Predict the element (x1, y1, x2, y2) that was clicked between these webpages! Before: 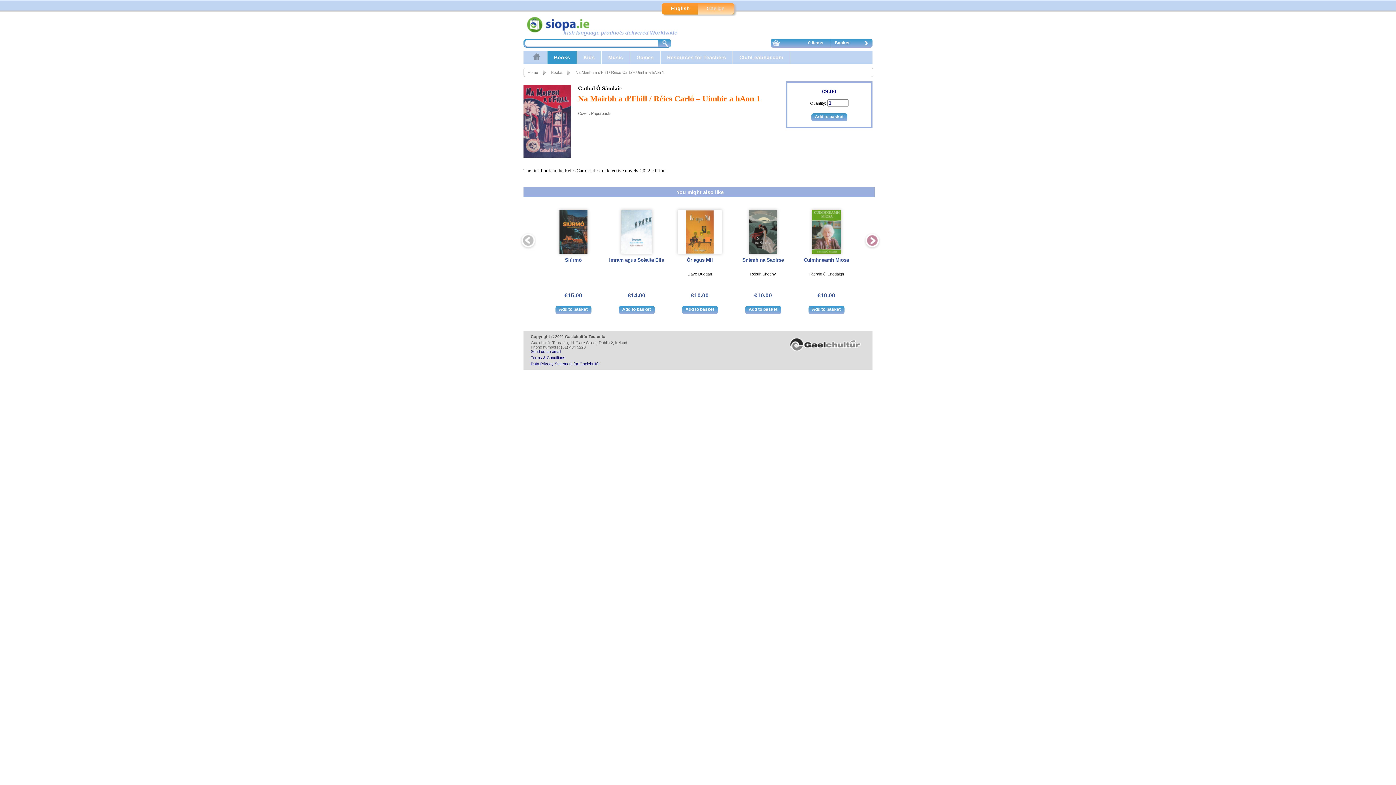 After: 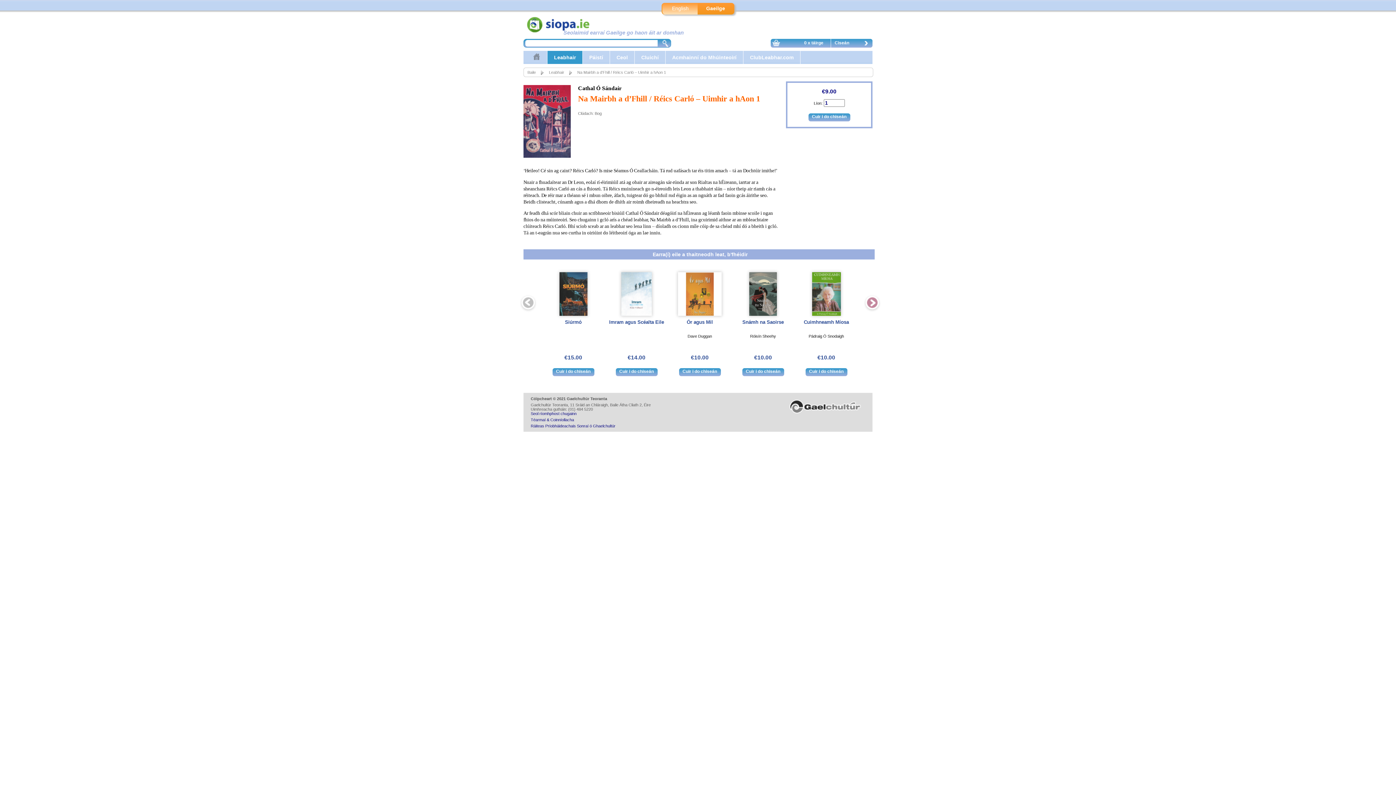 Action: bbox: (697, 2, 734, 14) label: Gaeilge